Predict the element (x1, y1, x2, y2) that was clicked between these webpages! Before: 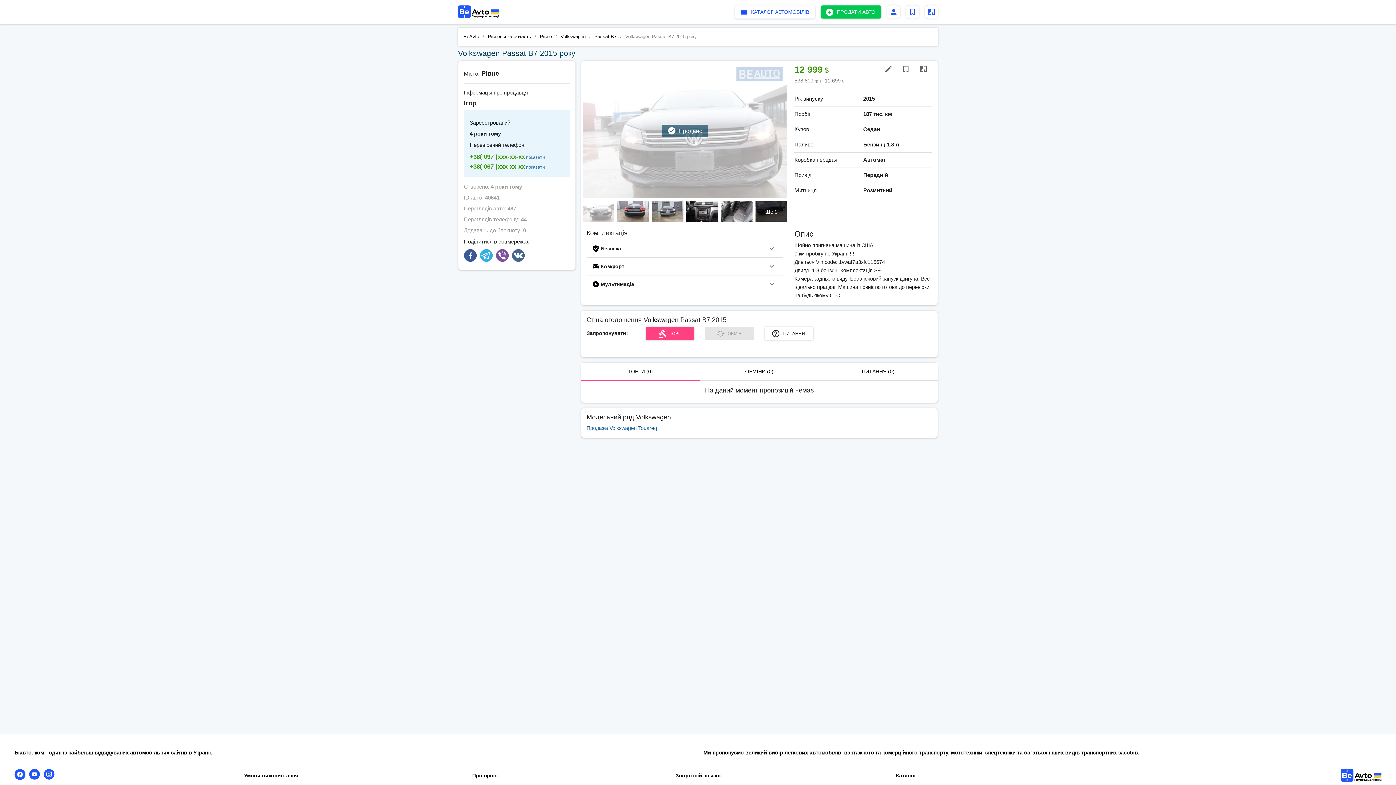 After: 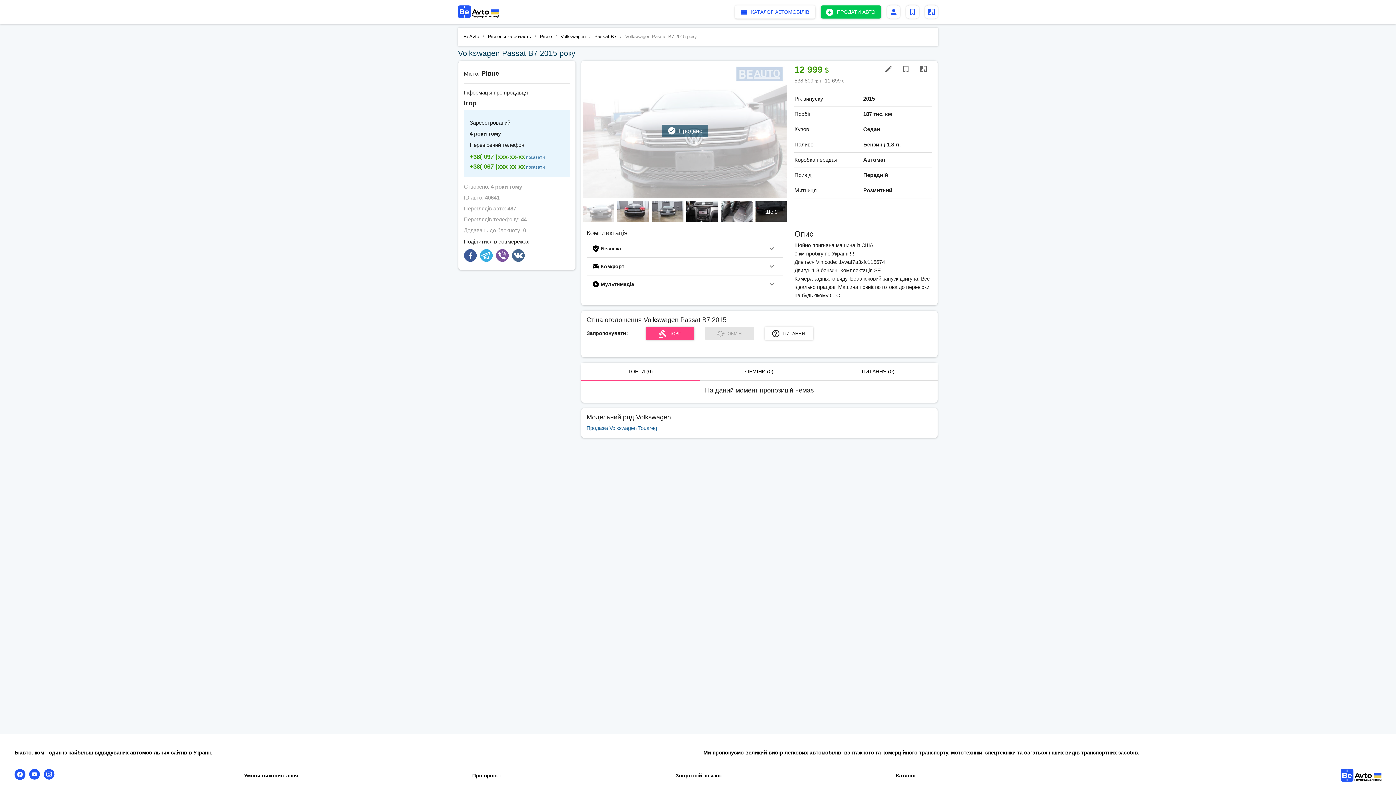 Action: bbox: (43, 775, 58, 781)